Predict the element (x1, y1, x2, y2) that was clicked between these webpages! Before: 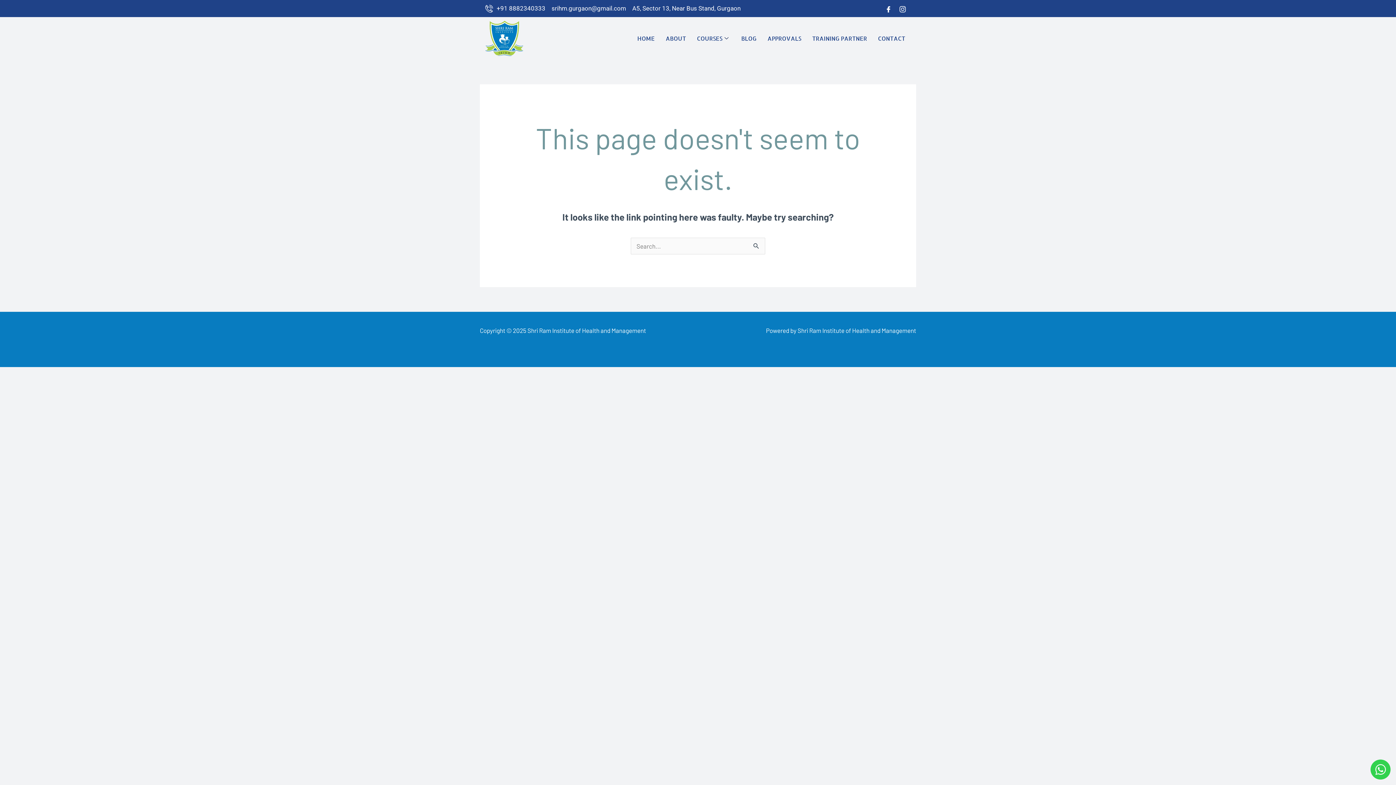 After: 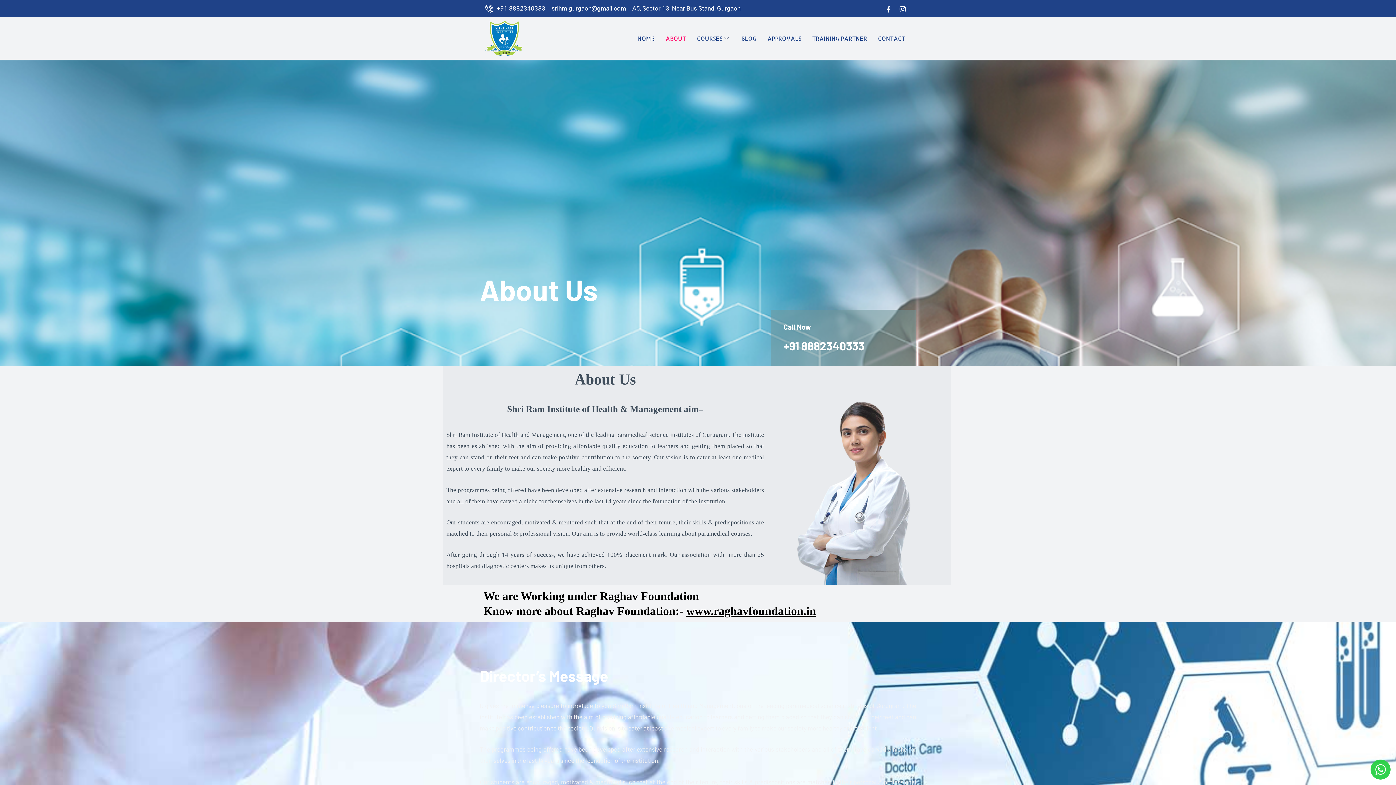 Action: label: ABOUT bbox: (660, 25, 691, 51)